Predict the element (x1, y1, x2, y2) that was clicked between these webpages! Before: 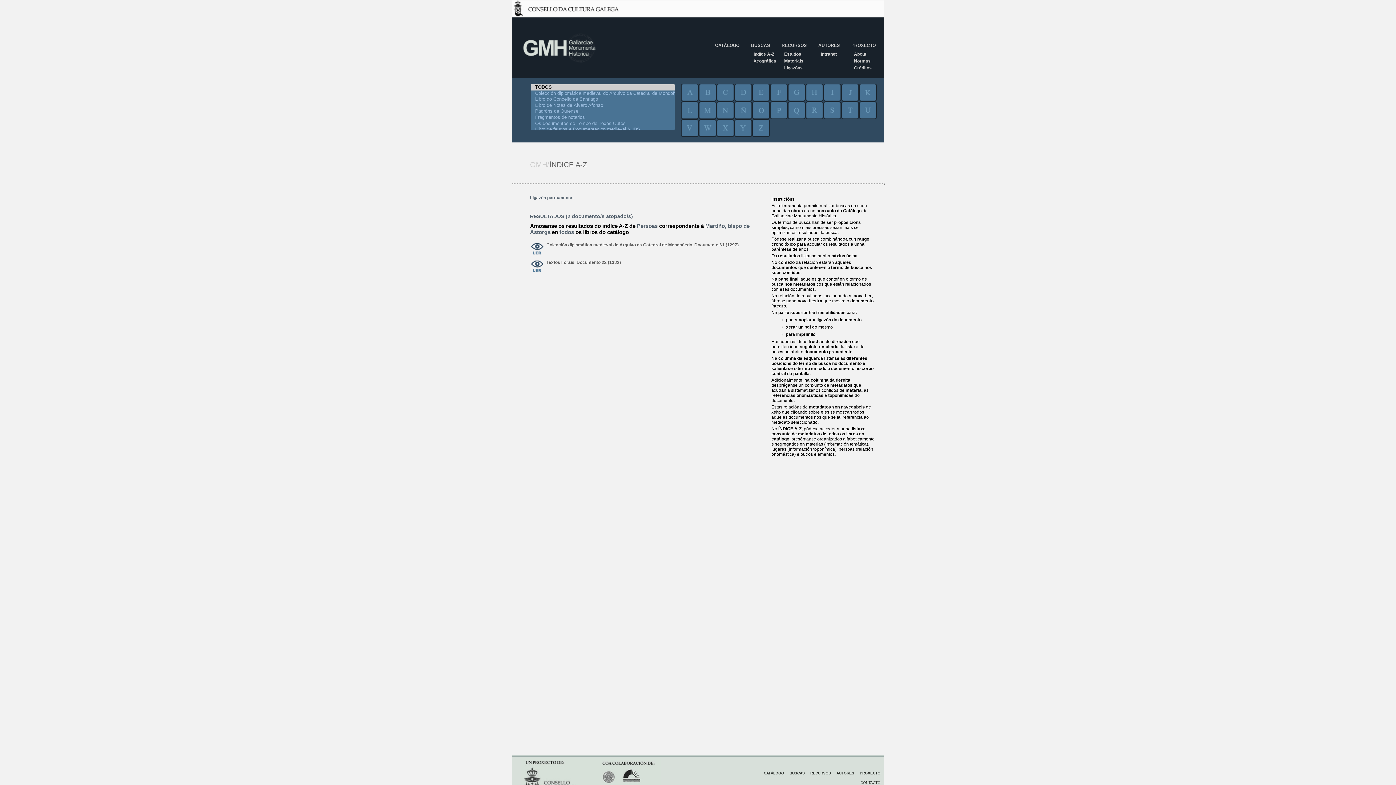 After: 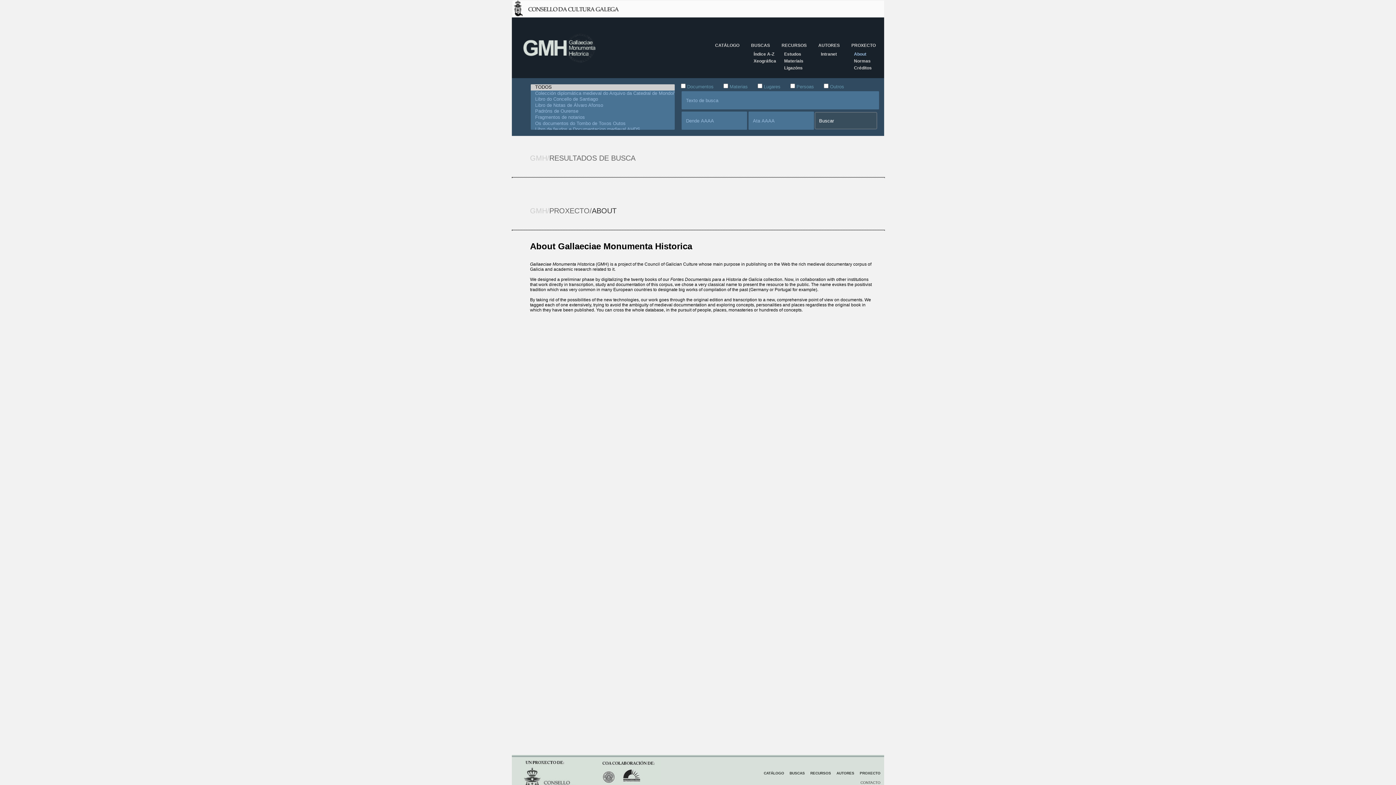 Action: bbox: (854, 51, 866, 56) label: About